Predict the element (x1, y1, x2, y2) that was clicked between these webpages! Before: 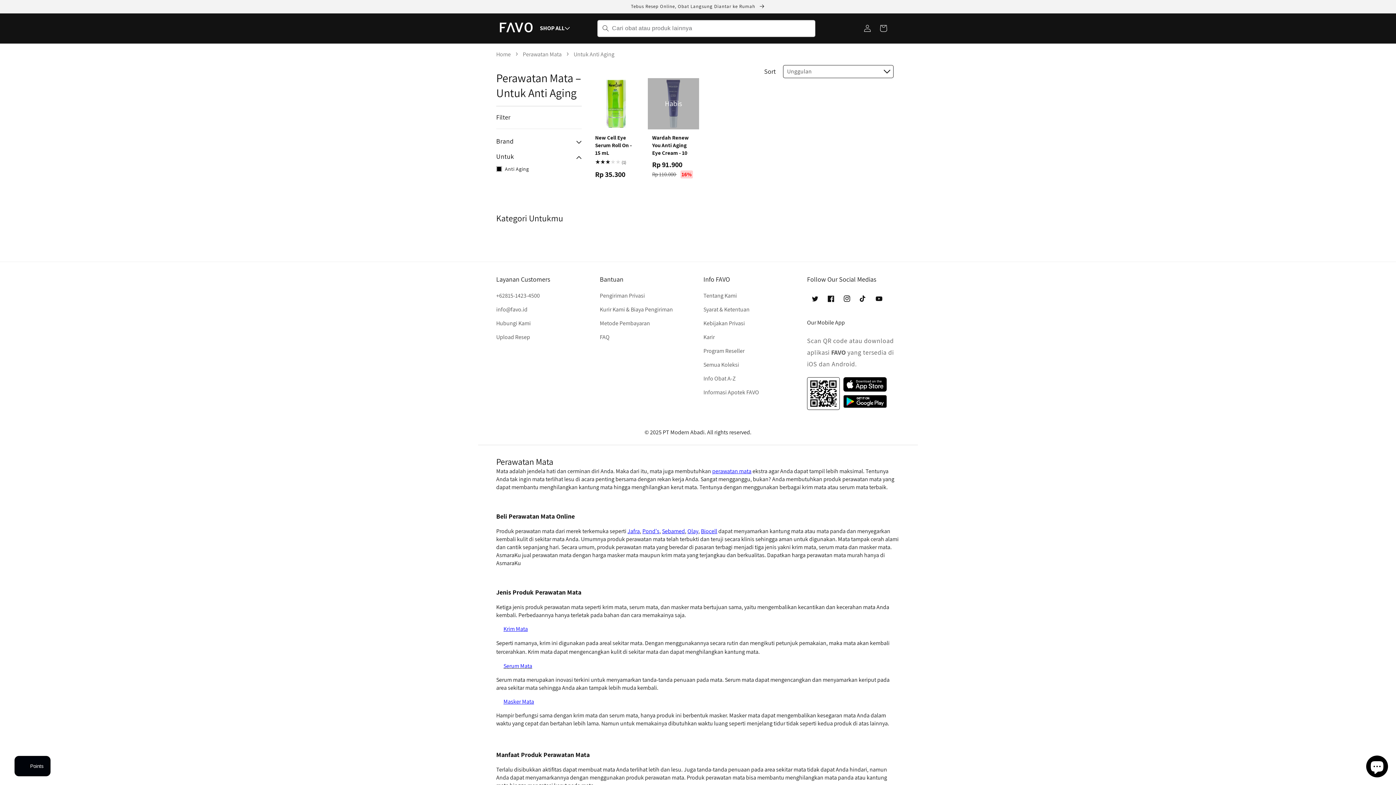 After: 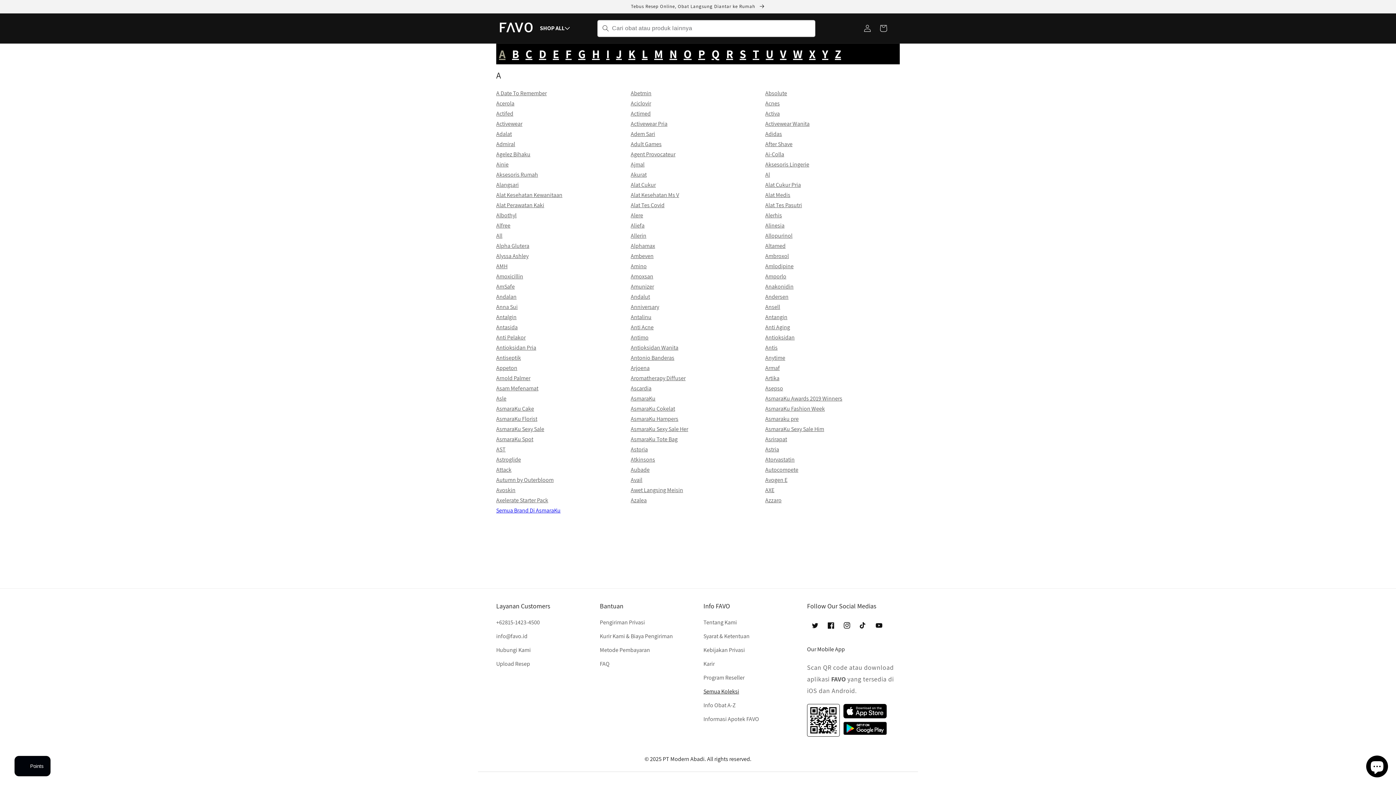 Action: bbox: (703, 358, 739, 371) label: Semua Koleksi